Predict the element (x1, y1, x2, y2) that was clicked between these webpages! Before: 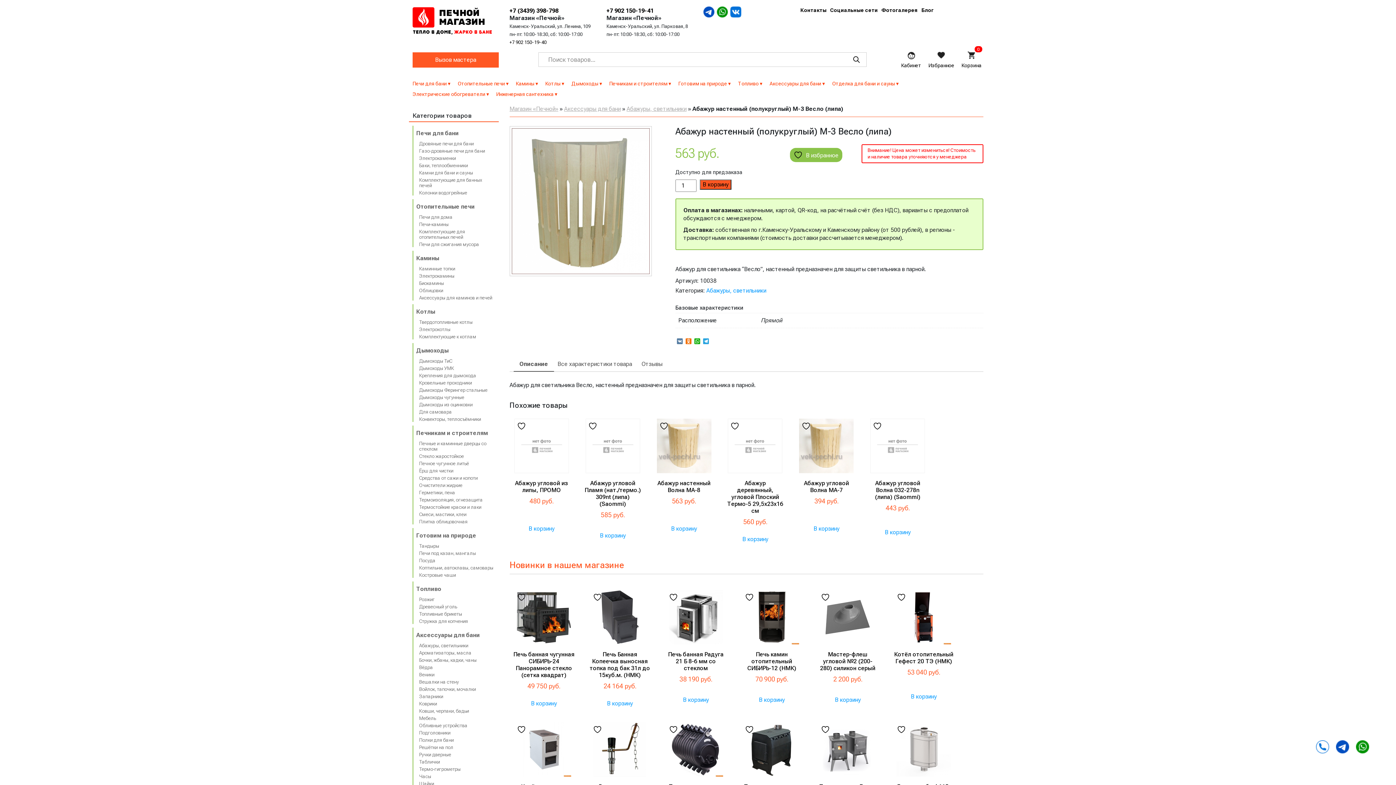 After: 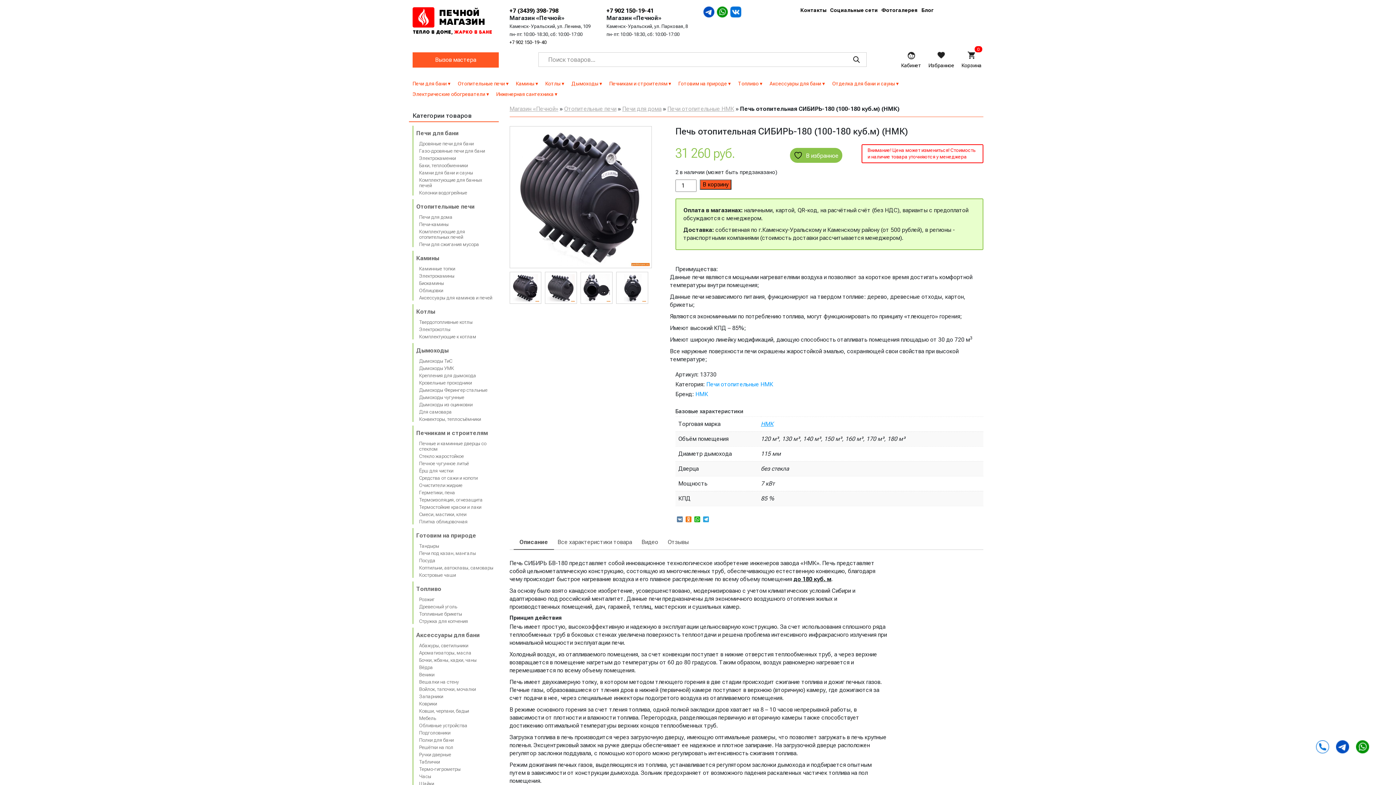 Action: label: Печь отопительная СИБИРЬ-180 (100-180 куб.м) (НМК)
31 260 руб. bbox: (665, 722, 726, 823)